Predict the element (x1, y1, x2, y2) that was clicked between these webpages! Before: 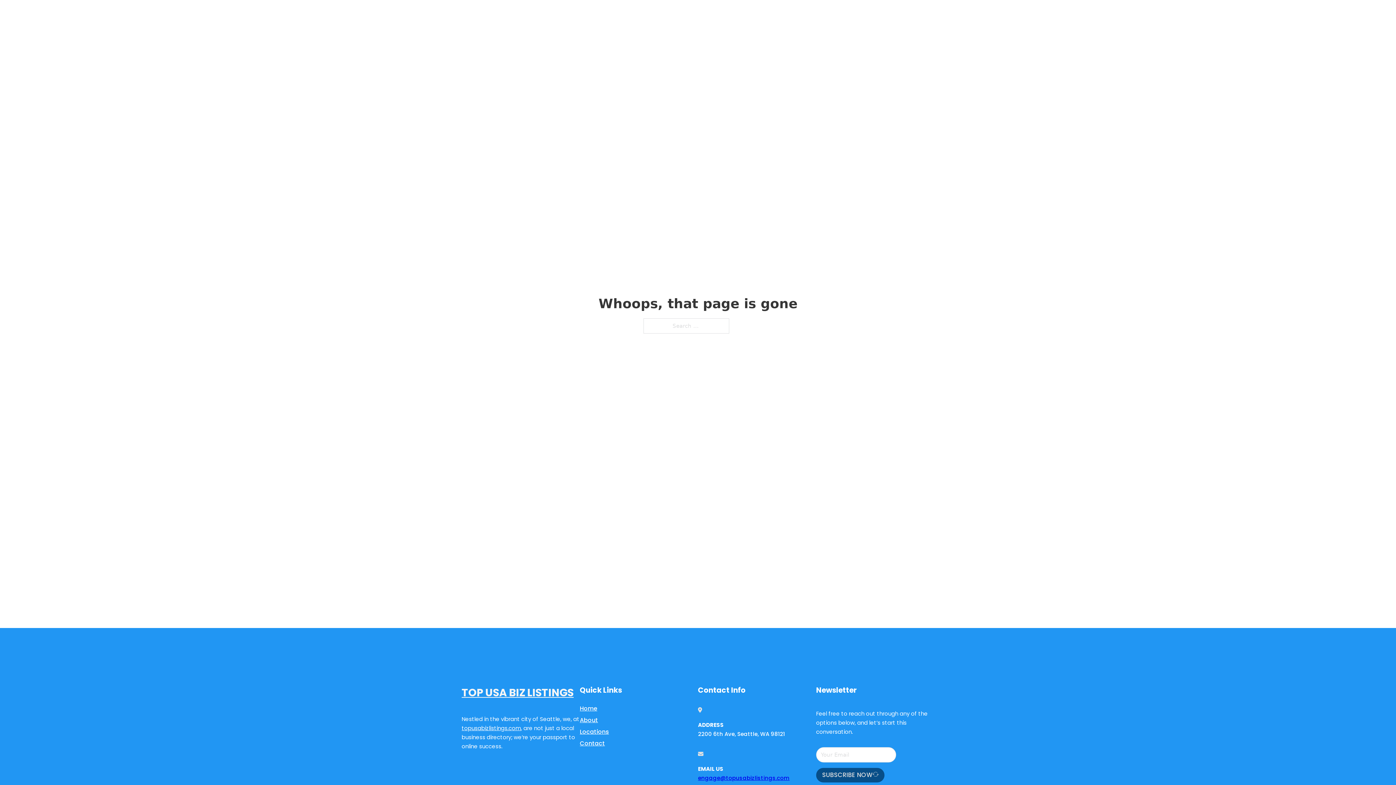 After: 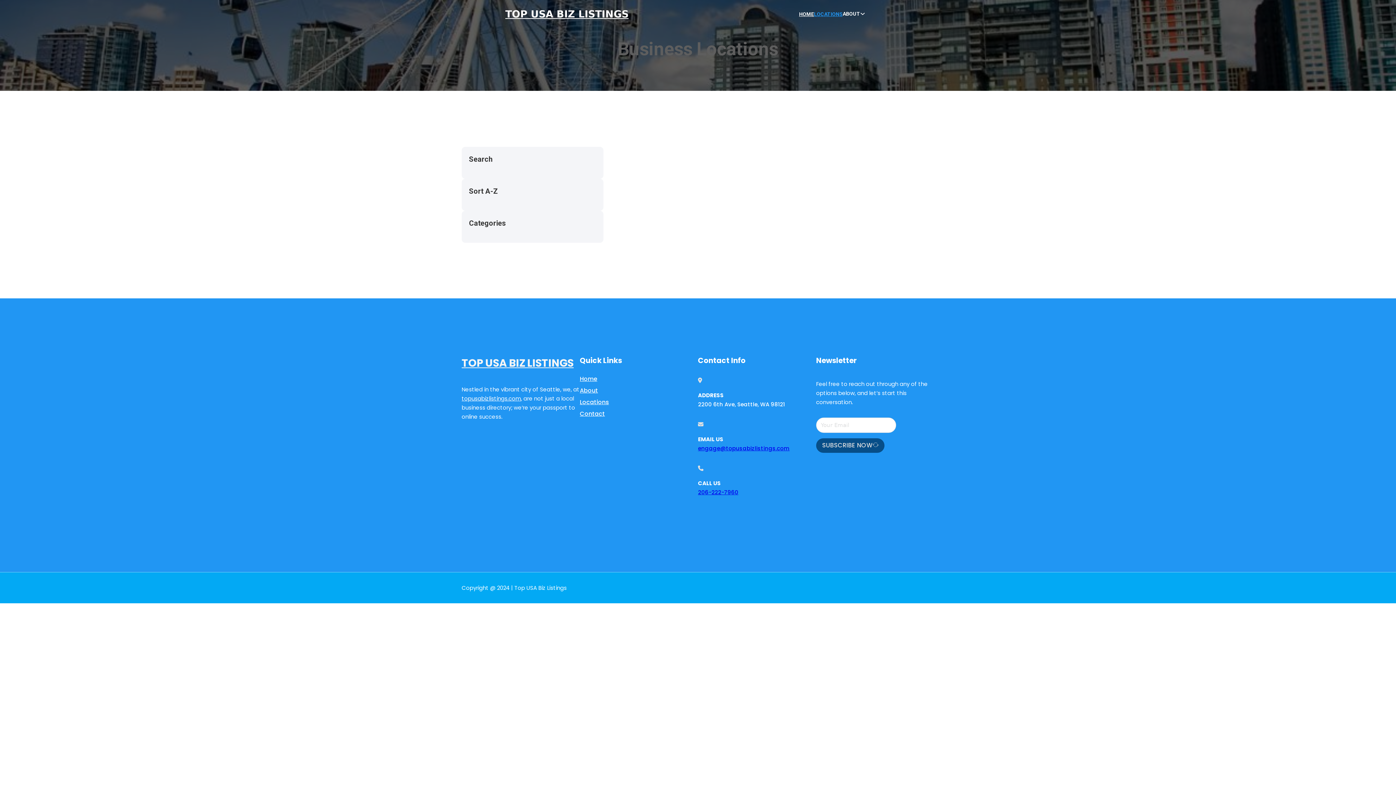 Action: label: LOCATIONS bbox: (814, 10, 842, 18)